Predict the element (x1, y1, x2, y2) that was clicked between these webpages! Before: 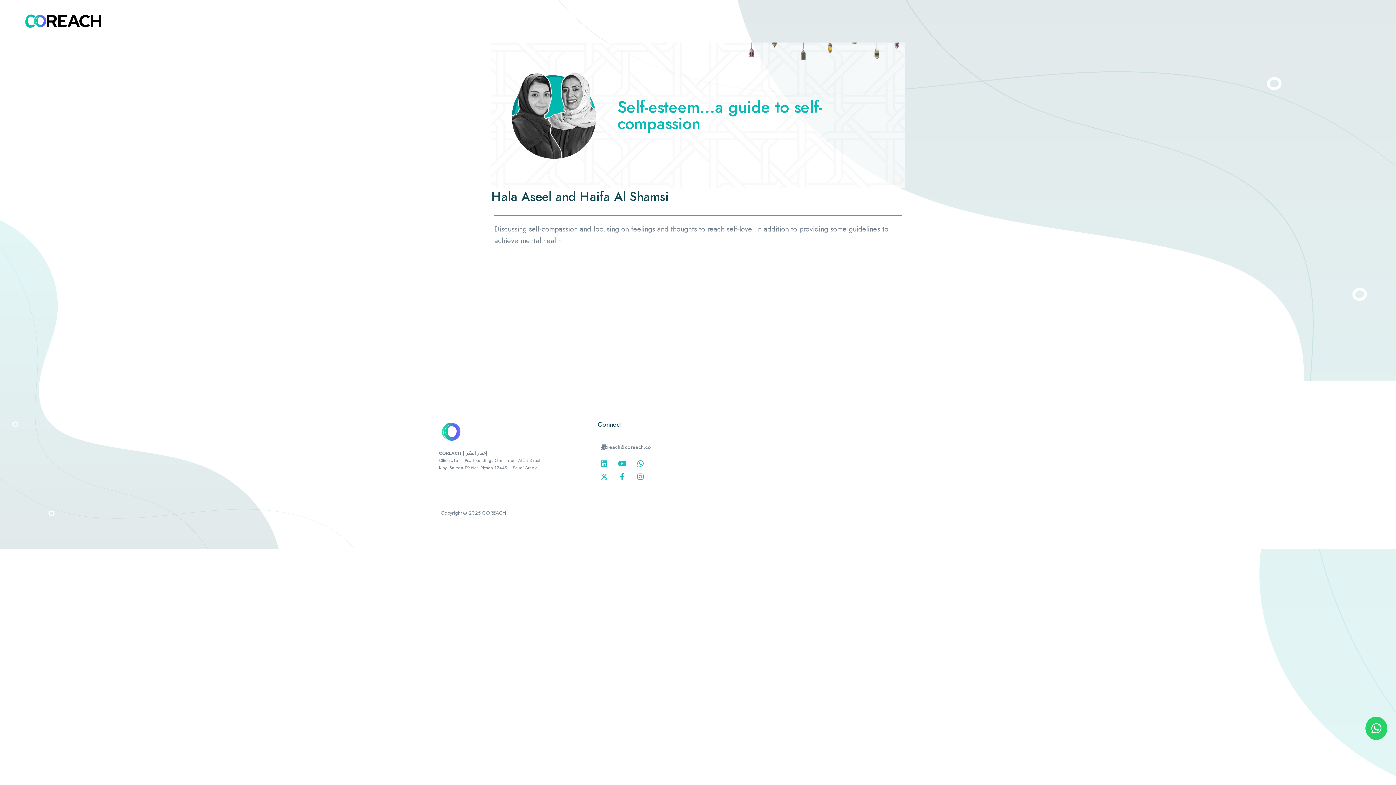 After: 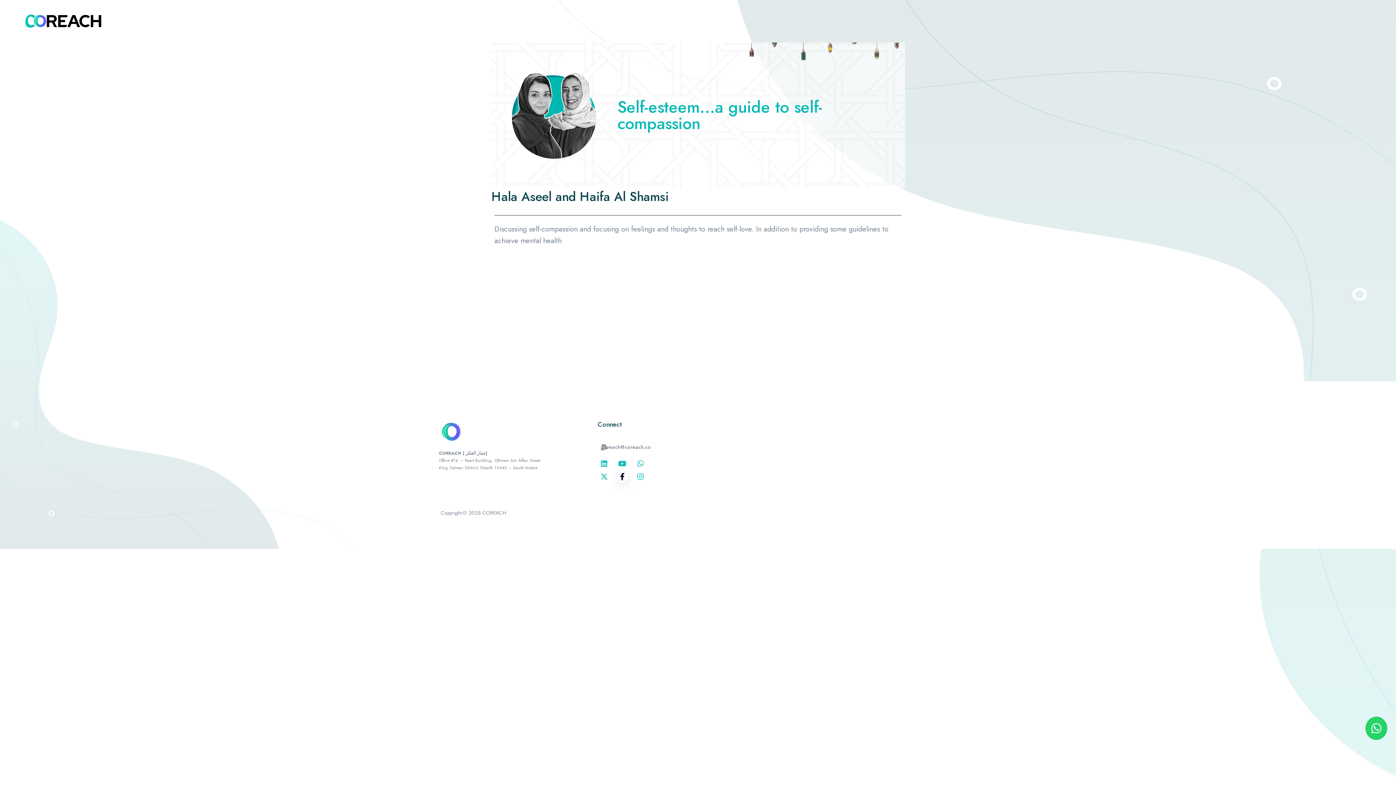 Action: label: Facebook-f bbox: (616, 470, 629, 483)